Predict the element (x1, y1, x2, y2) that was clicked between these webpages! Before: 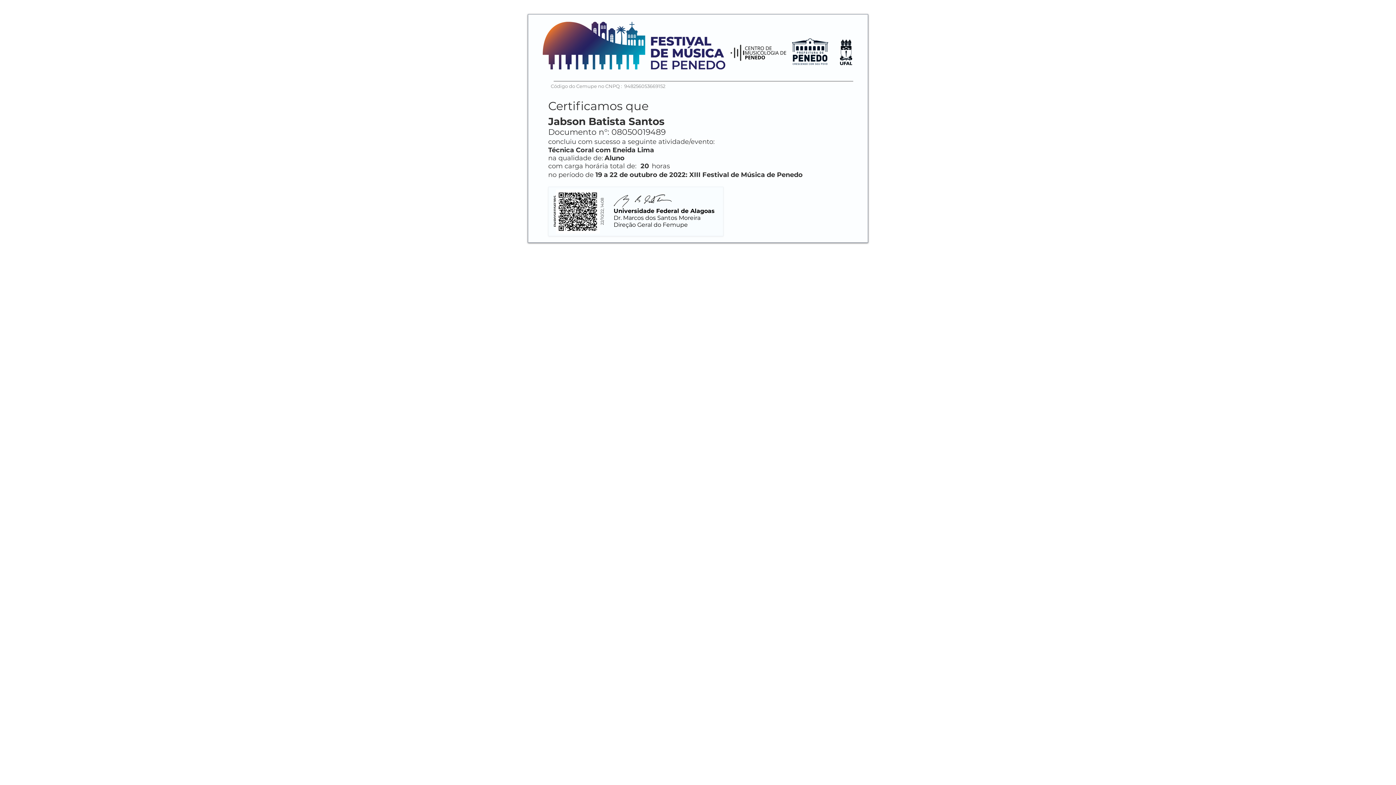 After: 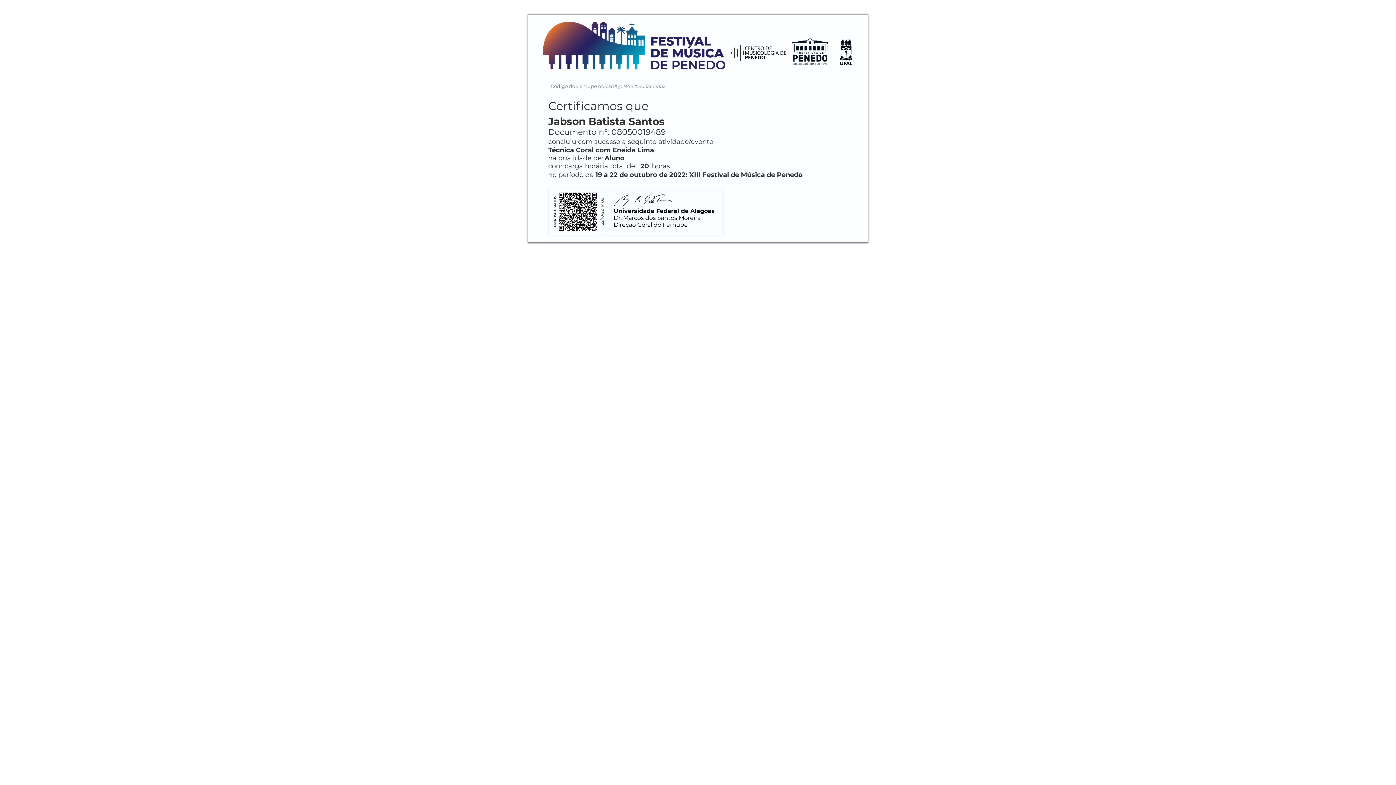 Action: bbox: (788, 37, 832, 67)